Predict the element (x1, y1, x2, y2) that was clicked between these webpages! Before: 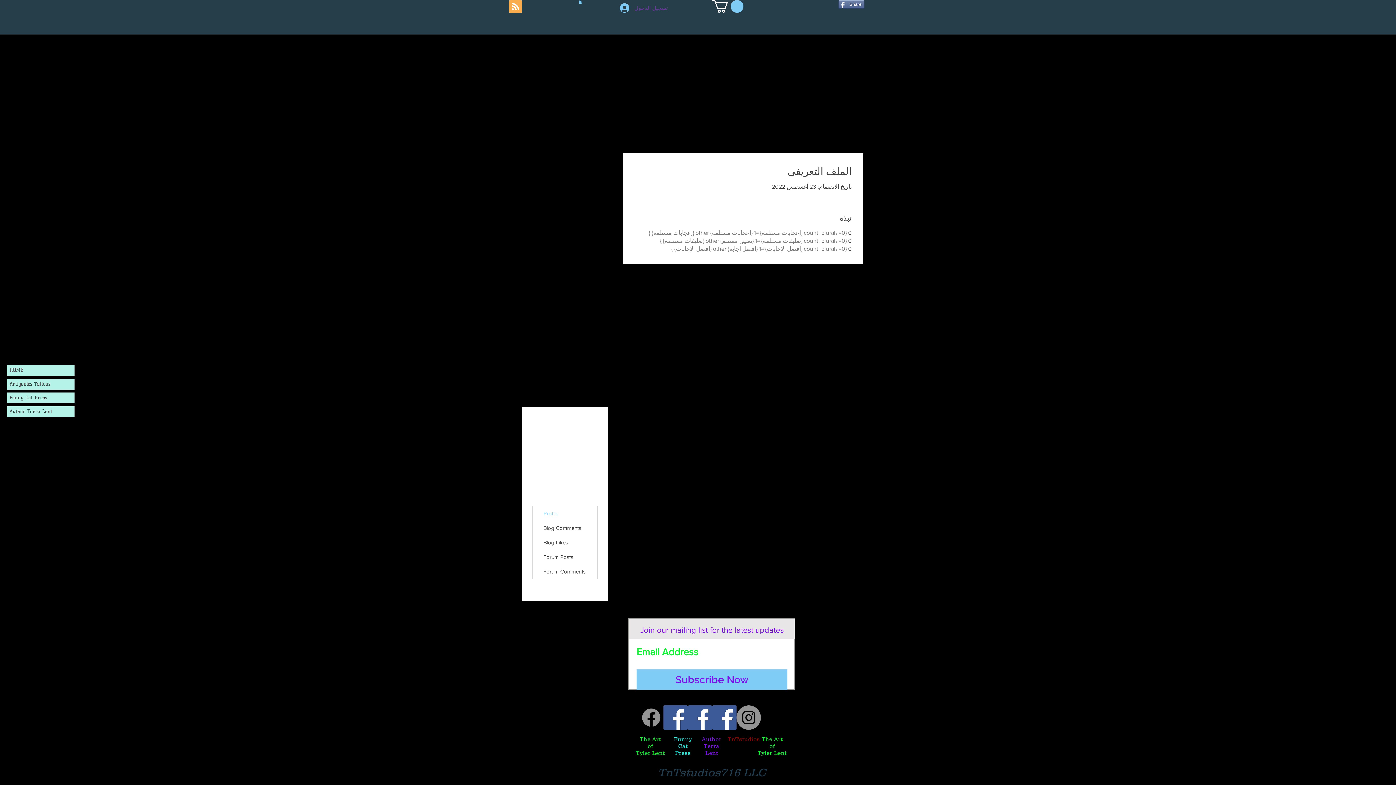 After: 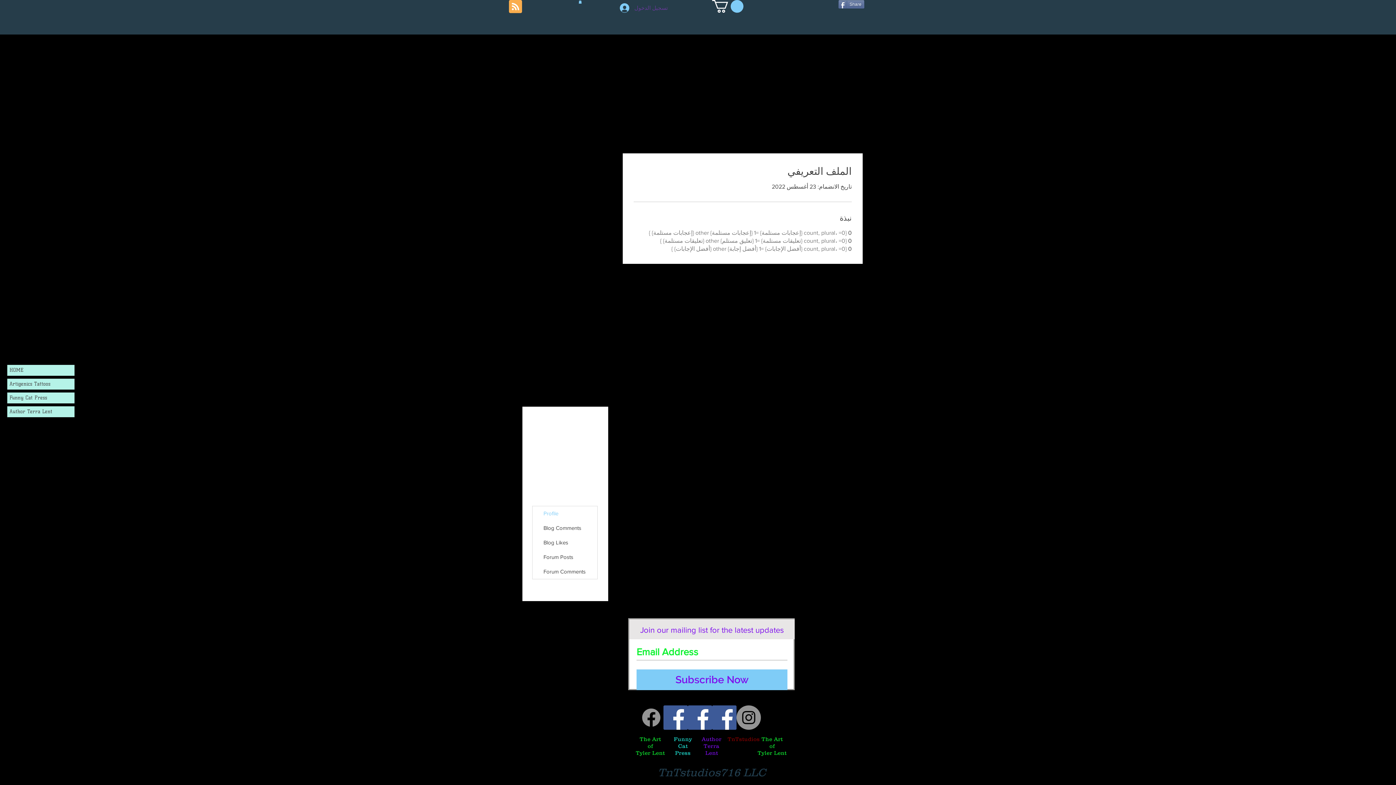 Action: label: Blog RSS feed bbox: (509, 0, 522, 13)